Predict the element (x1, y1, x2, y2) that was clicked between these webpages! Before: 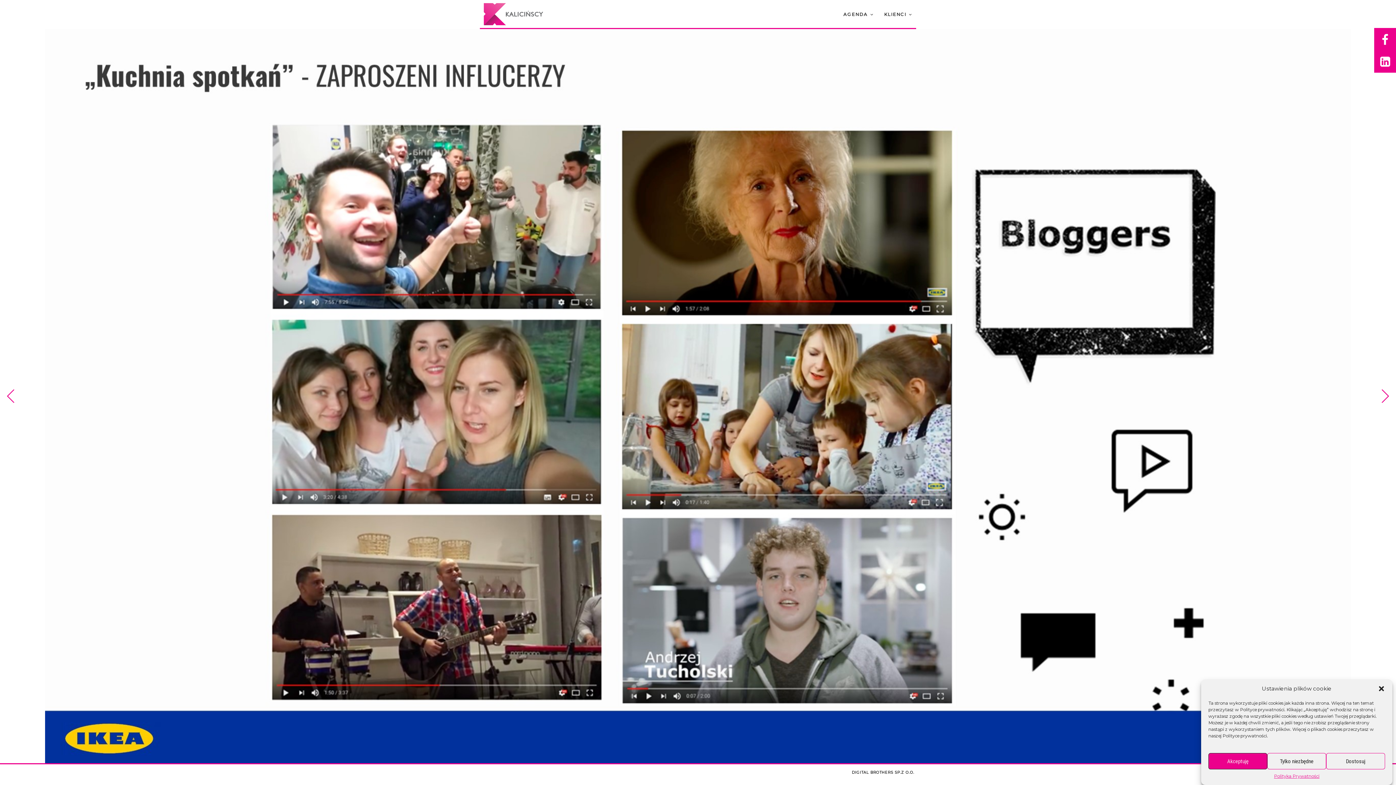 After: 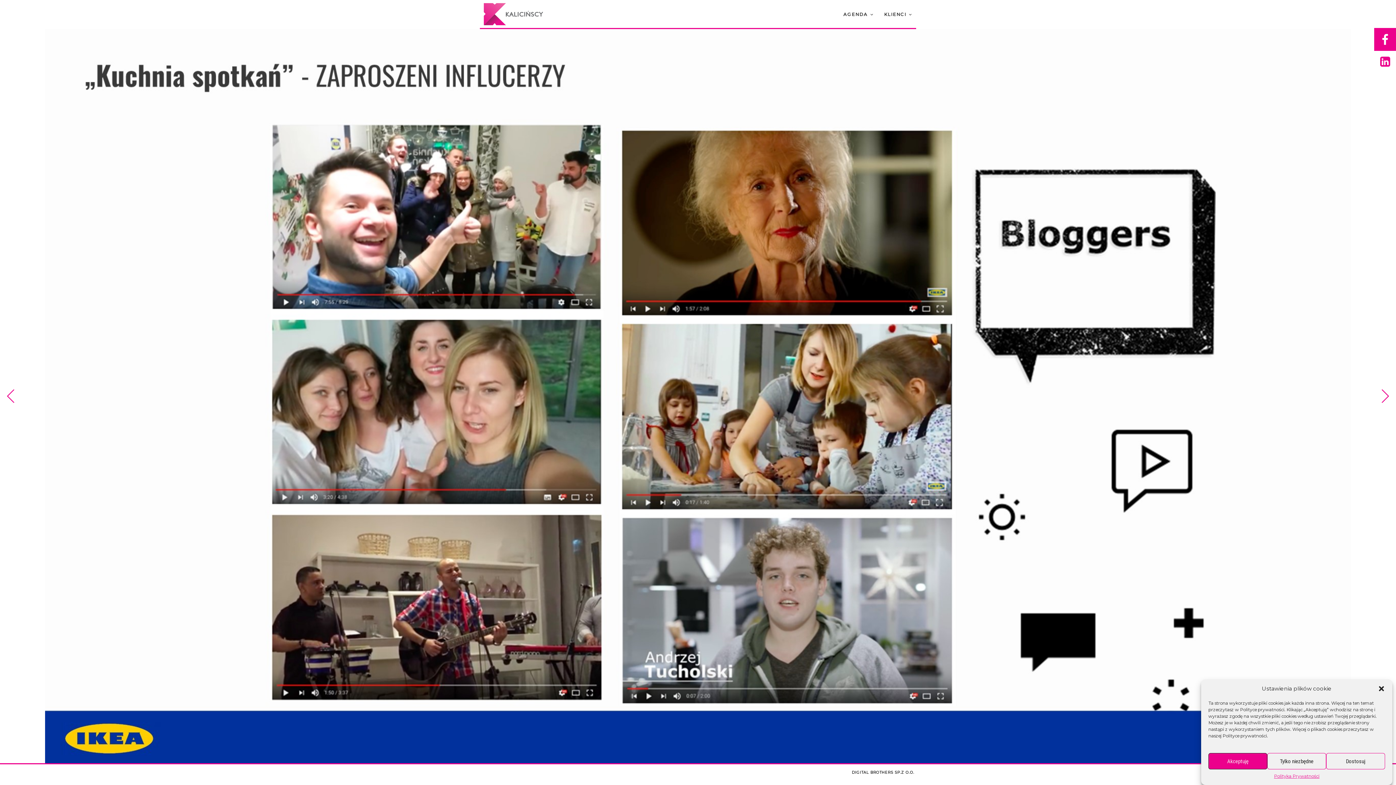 Action: bbox: (1374, 50, 1396, 72)